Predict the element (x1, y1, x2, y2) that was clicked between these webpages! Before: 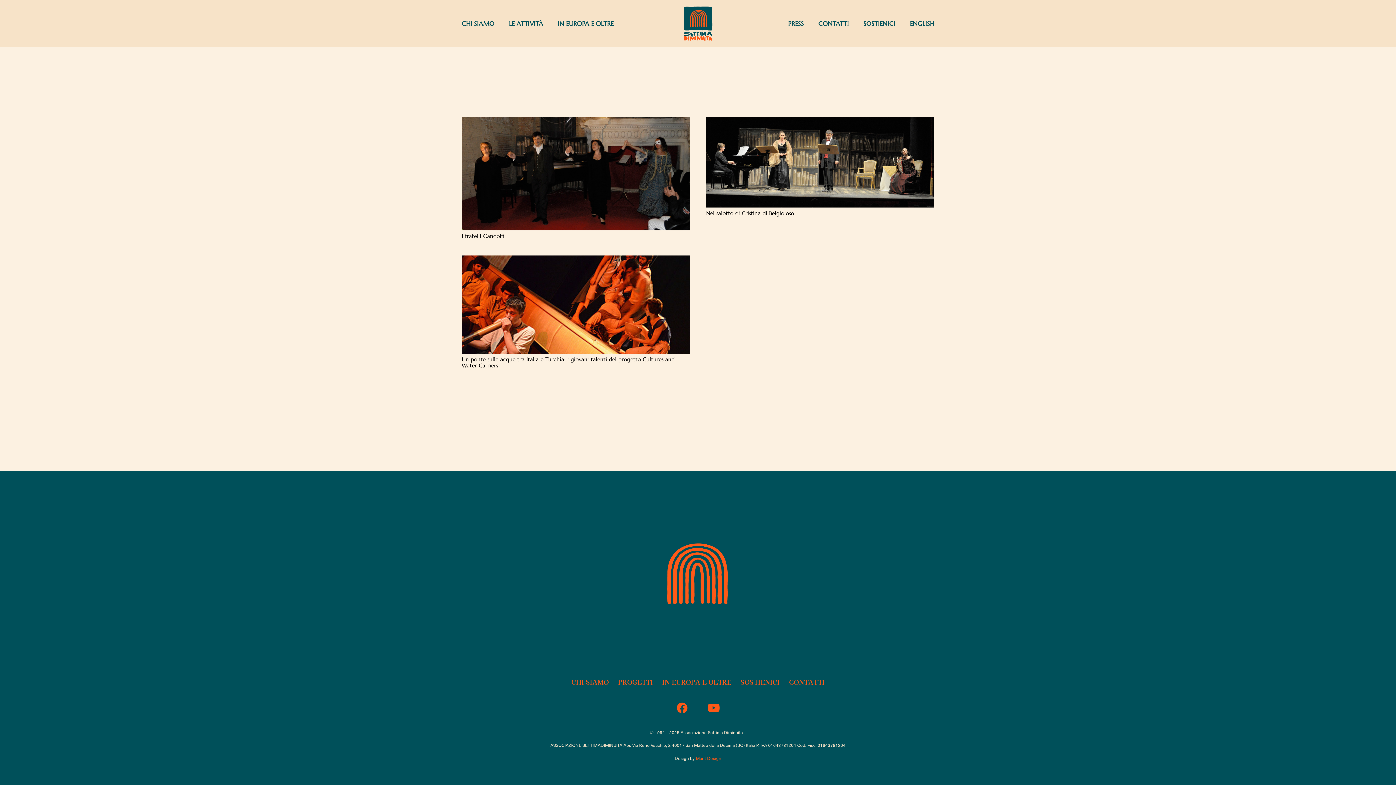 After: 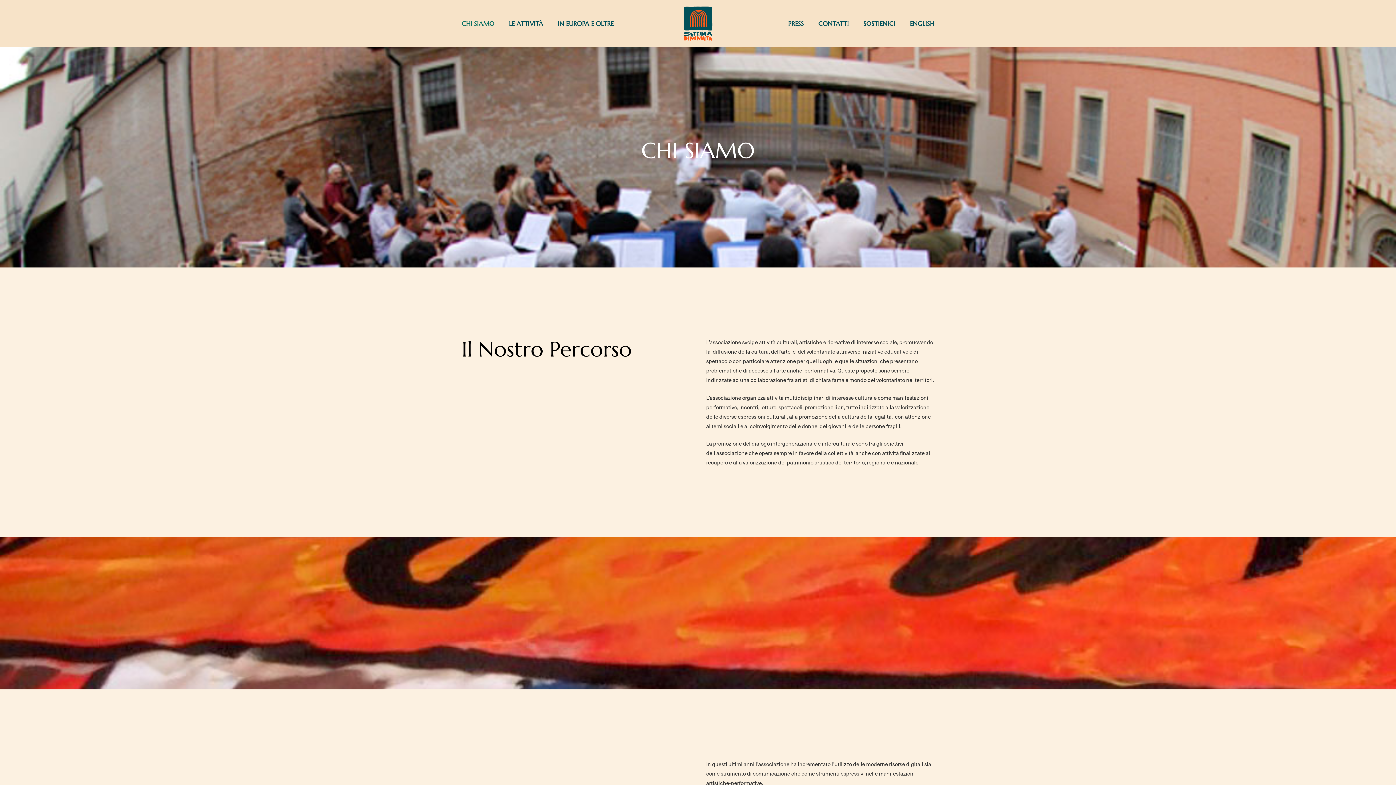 Action: label: CHI SIAMO bbox: (454, 14, 501, 32)